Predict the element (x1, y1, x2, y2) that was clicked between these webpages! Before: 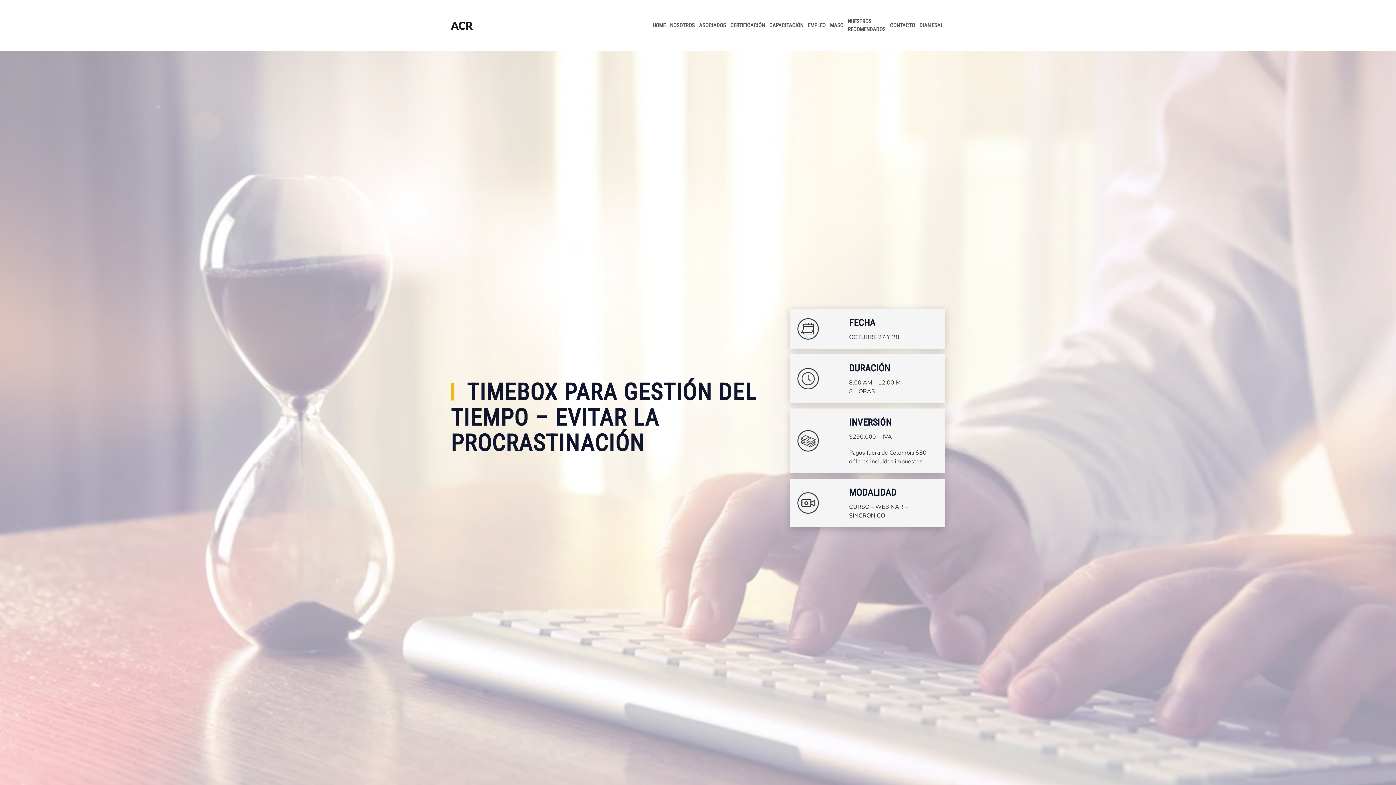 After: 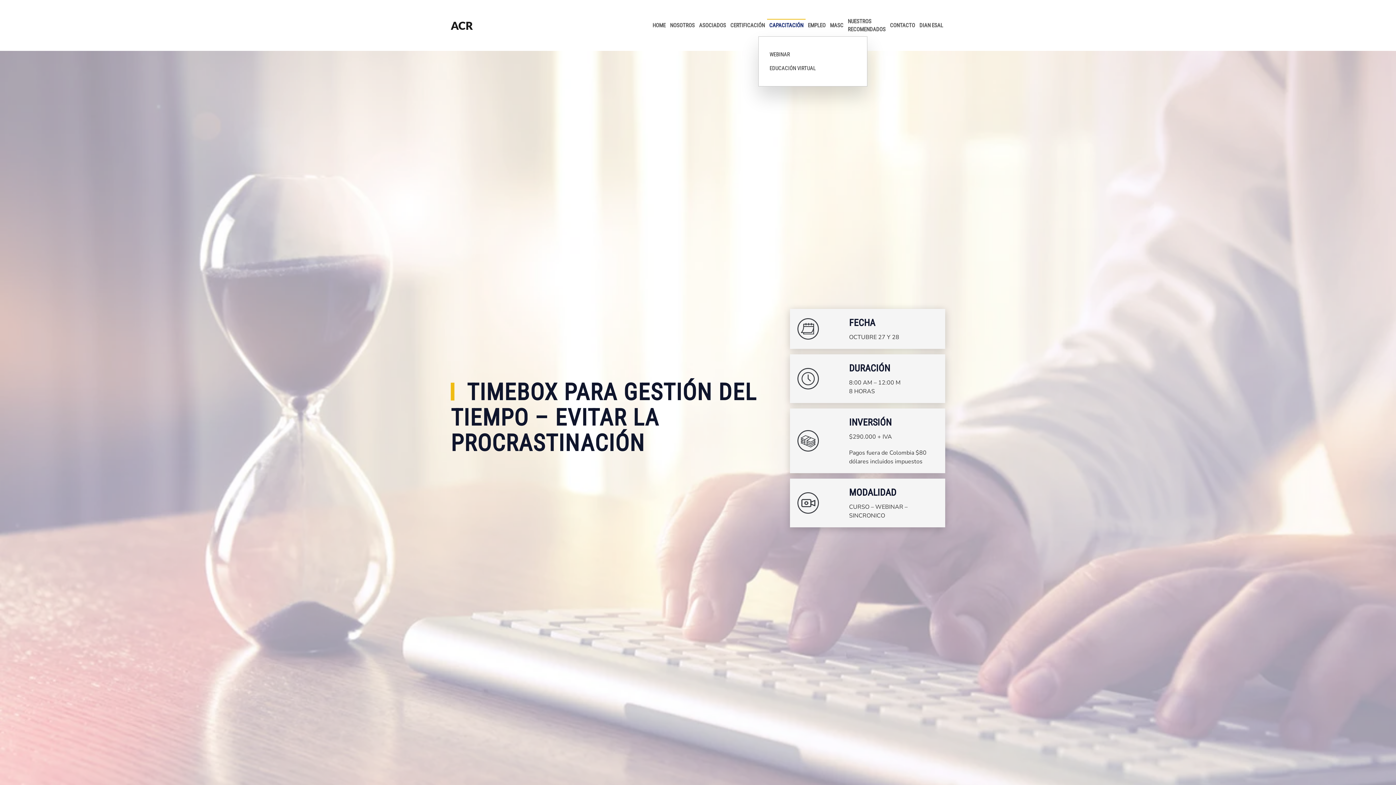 Action: label: CAPACITACIÓN bbox: (767, 14, 805, 36)